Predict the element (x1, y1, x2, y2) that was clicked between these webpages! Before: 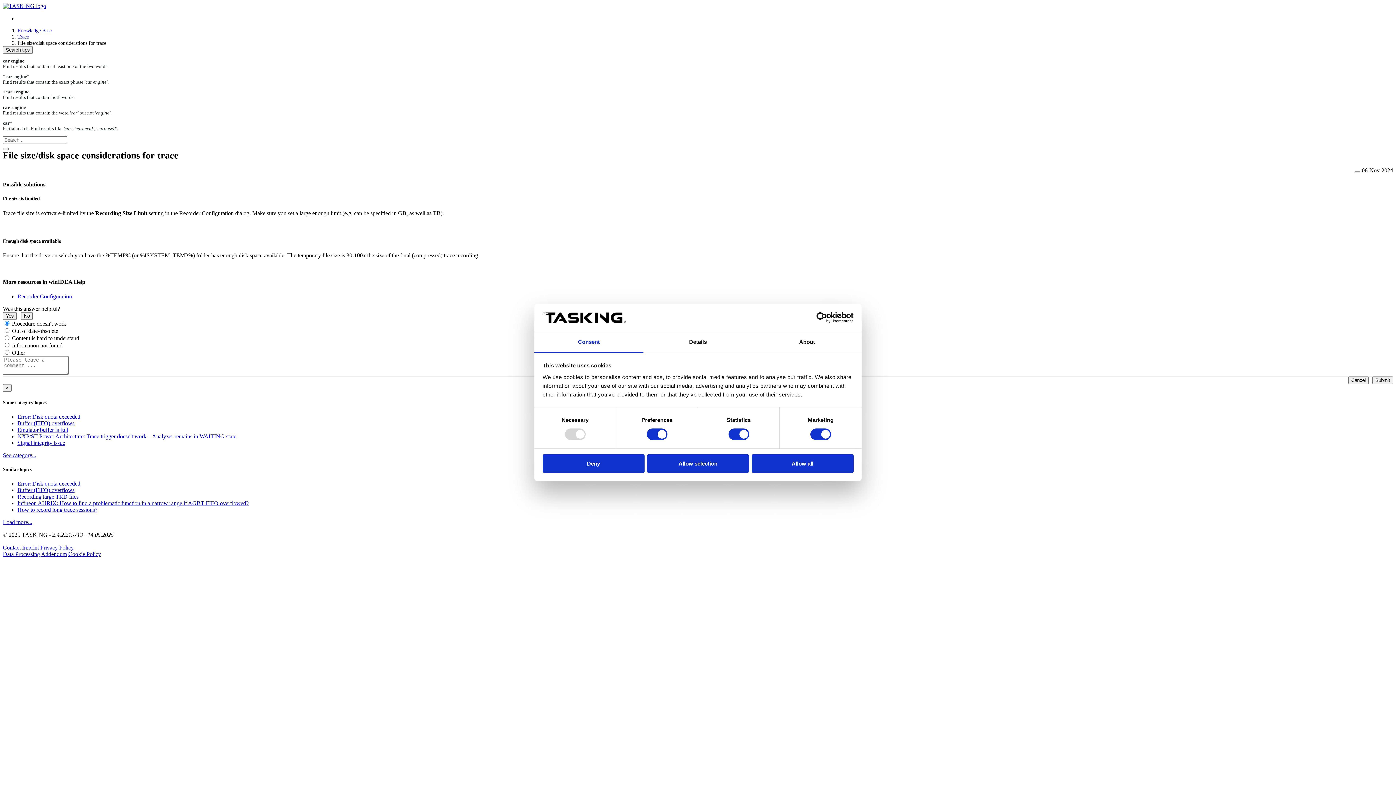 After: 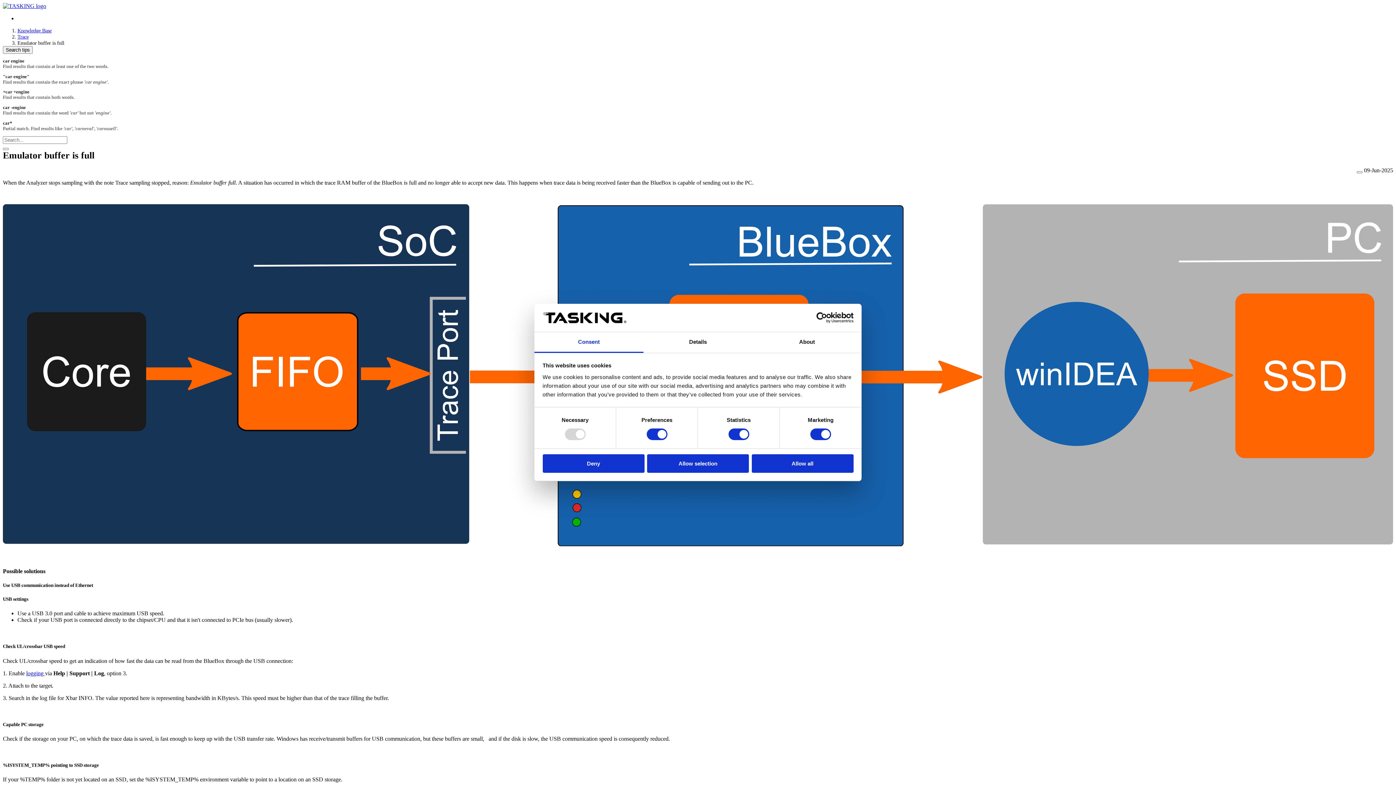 Action: label: Emulator buffer is full bbox: (17, 426, 68, 433)